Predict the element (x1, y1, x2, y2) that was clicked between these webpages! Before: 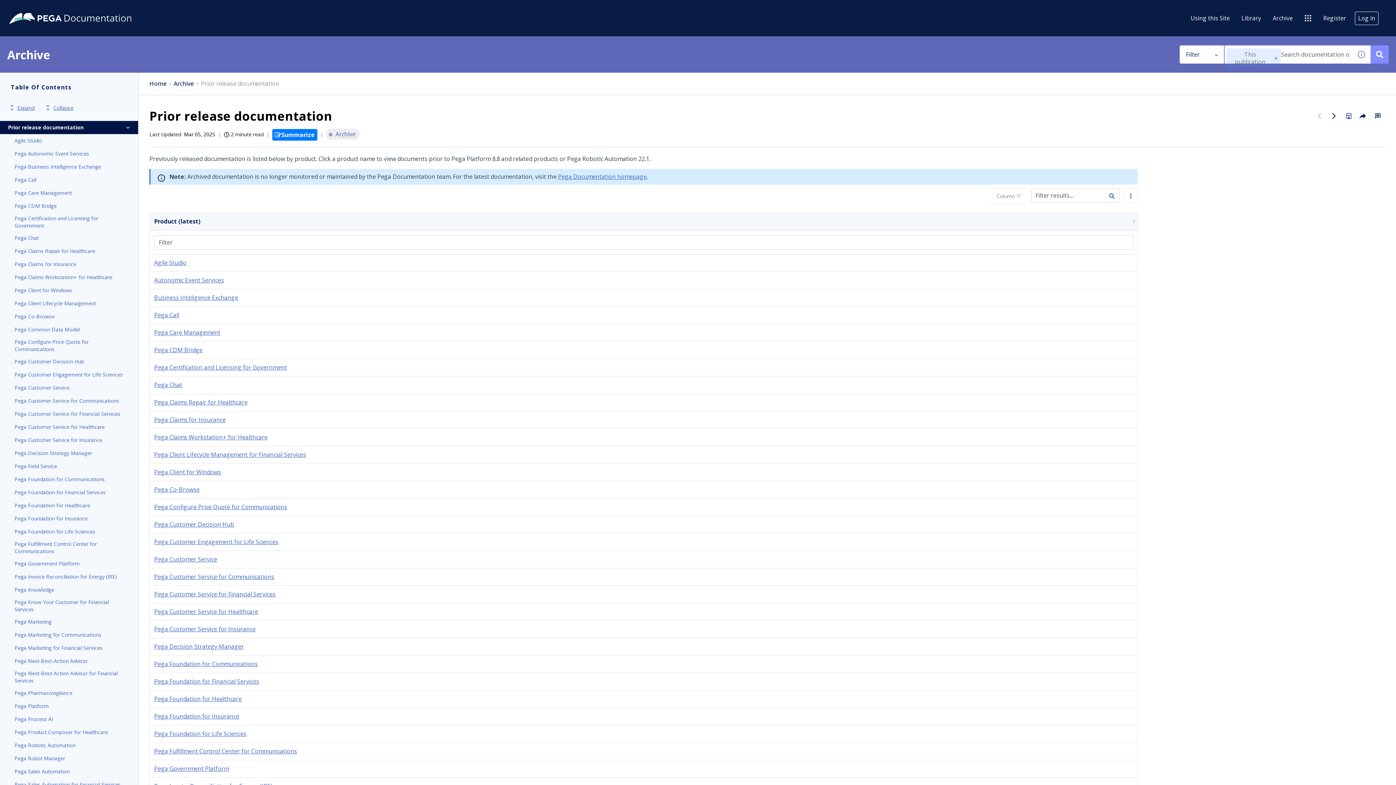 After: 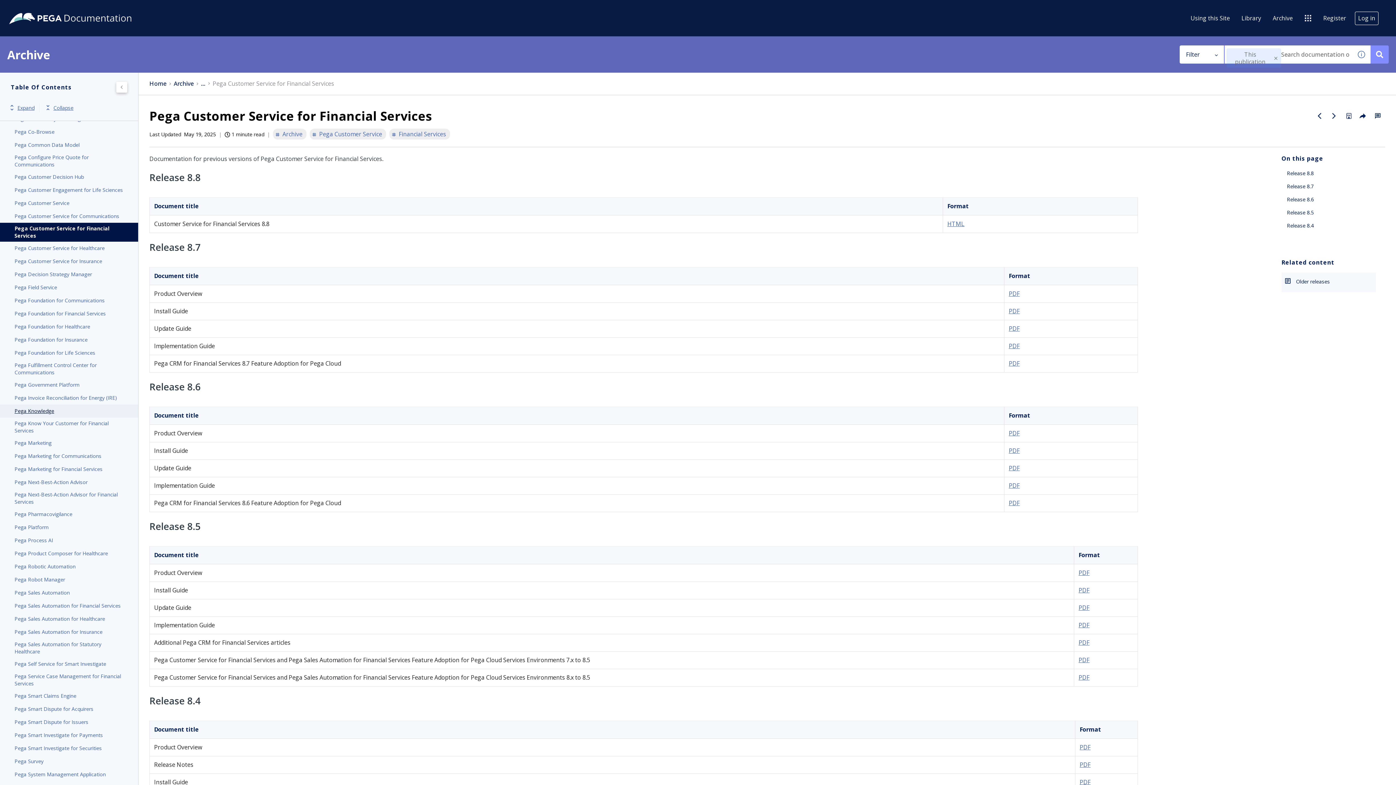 Action: label: Pega Customer Service for Financial Services bbox: (14, 409, 123, 418)